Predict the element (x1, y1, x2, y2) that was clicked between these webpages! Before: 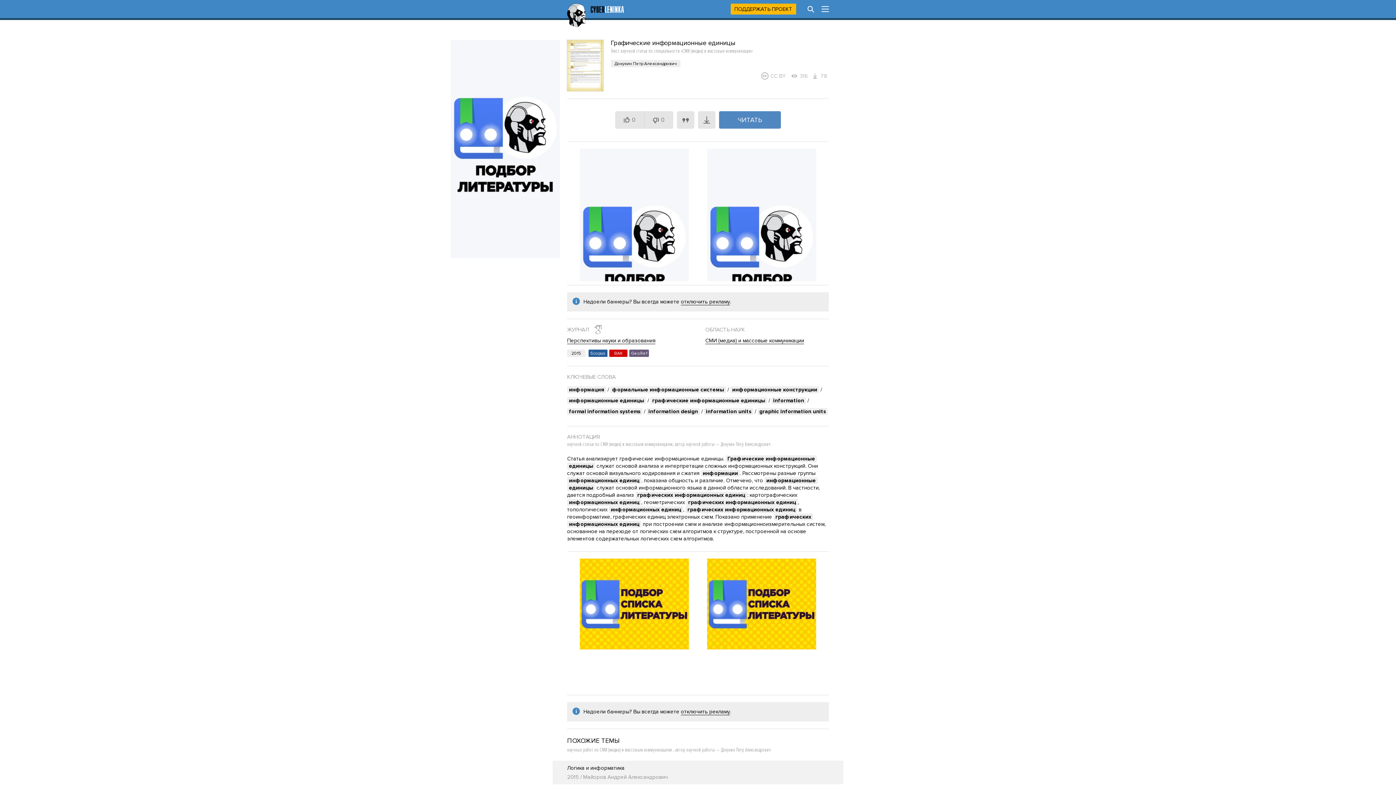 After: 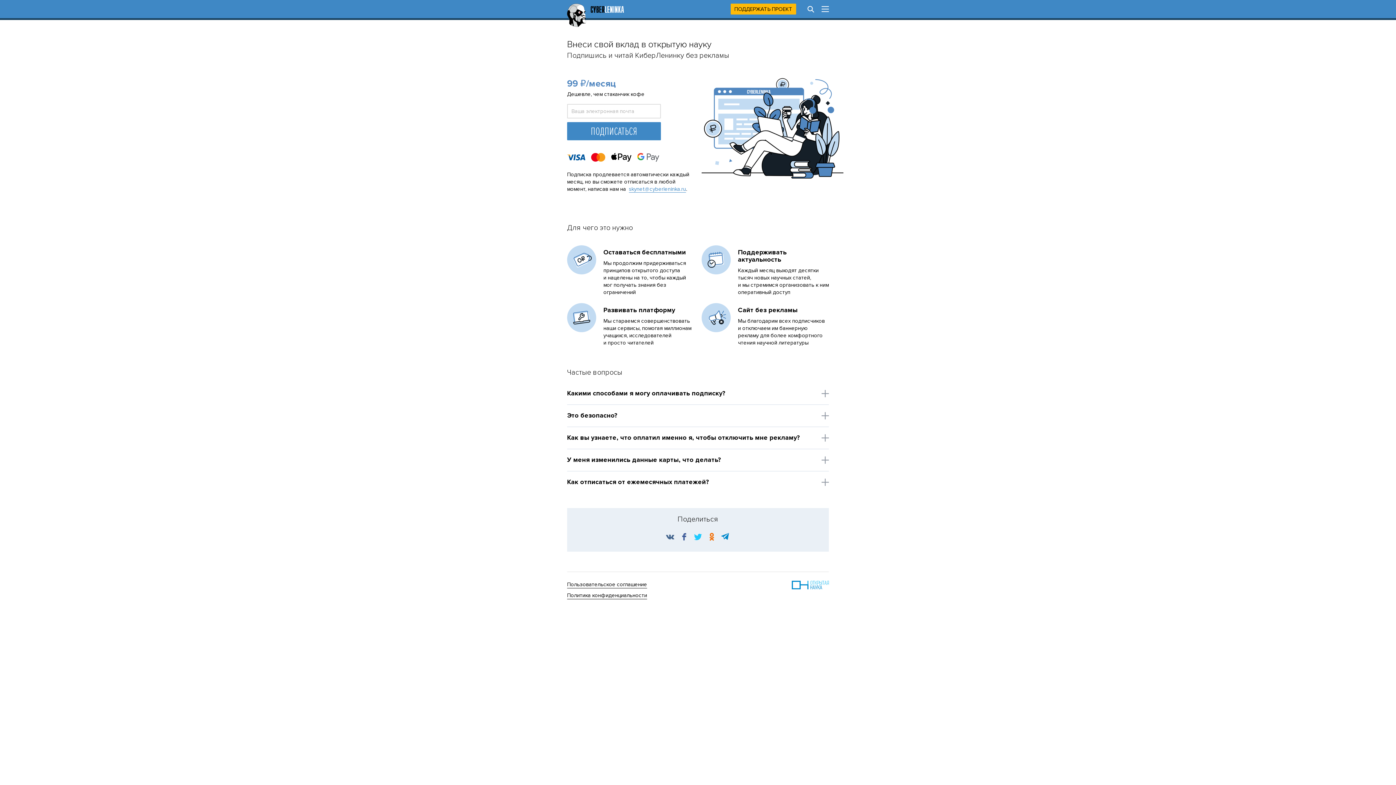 Action: label: отключить рекламу bbox: (681, 298, 730, 305)